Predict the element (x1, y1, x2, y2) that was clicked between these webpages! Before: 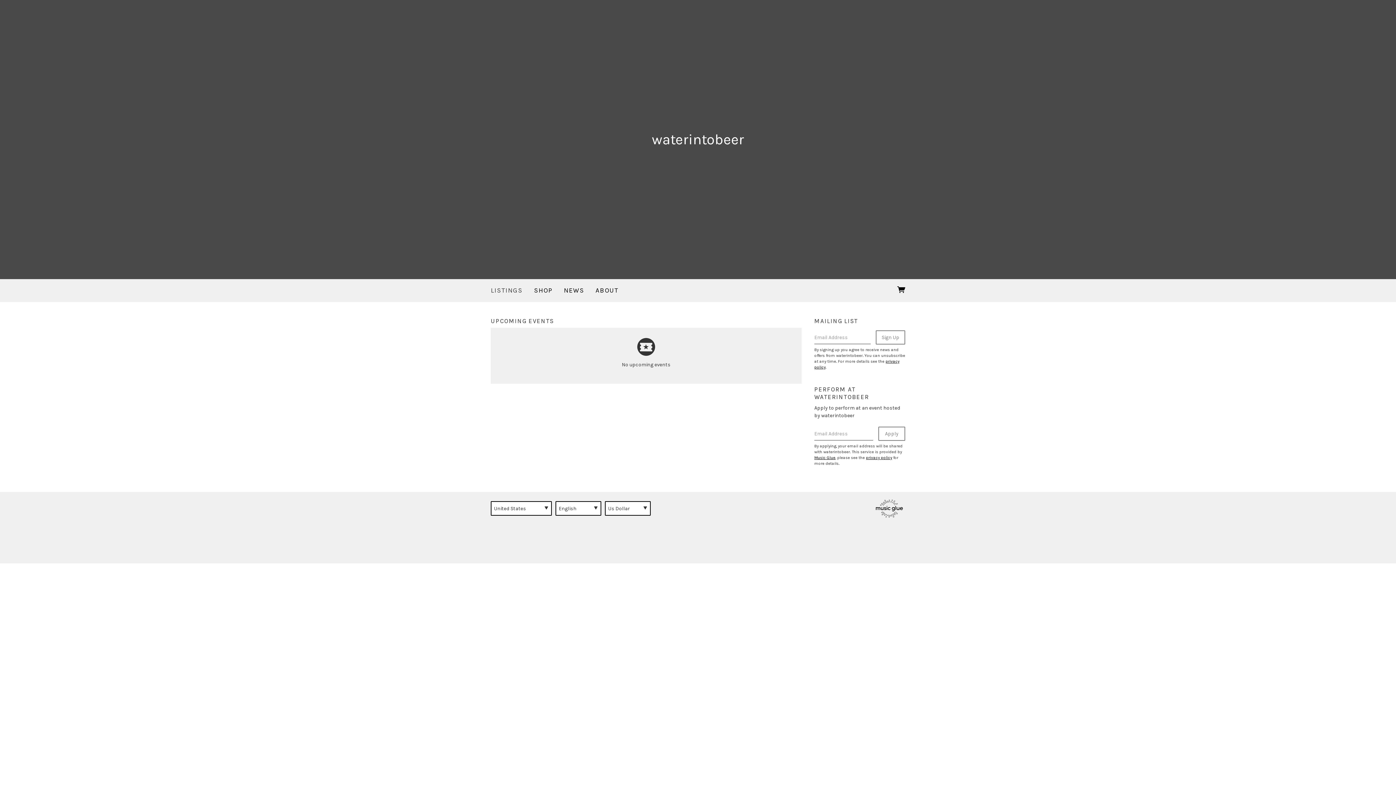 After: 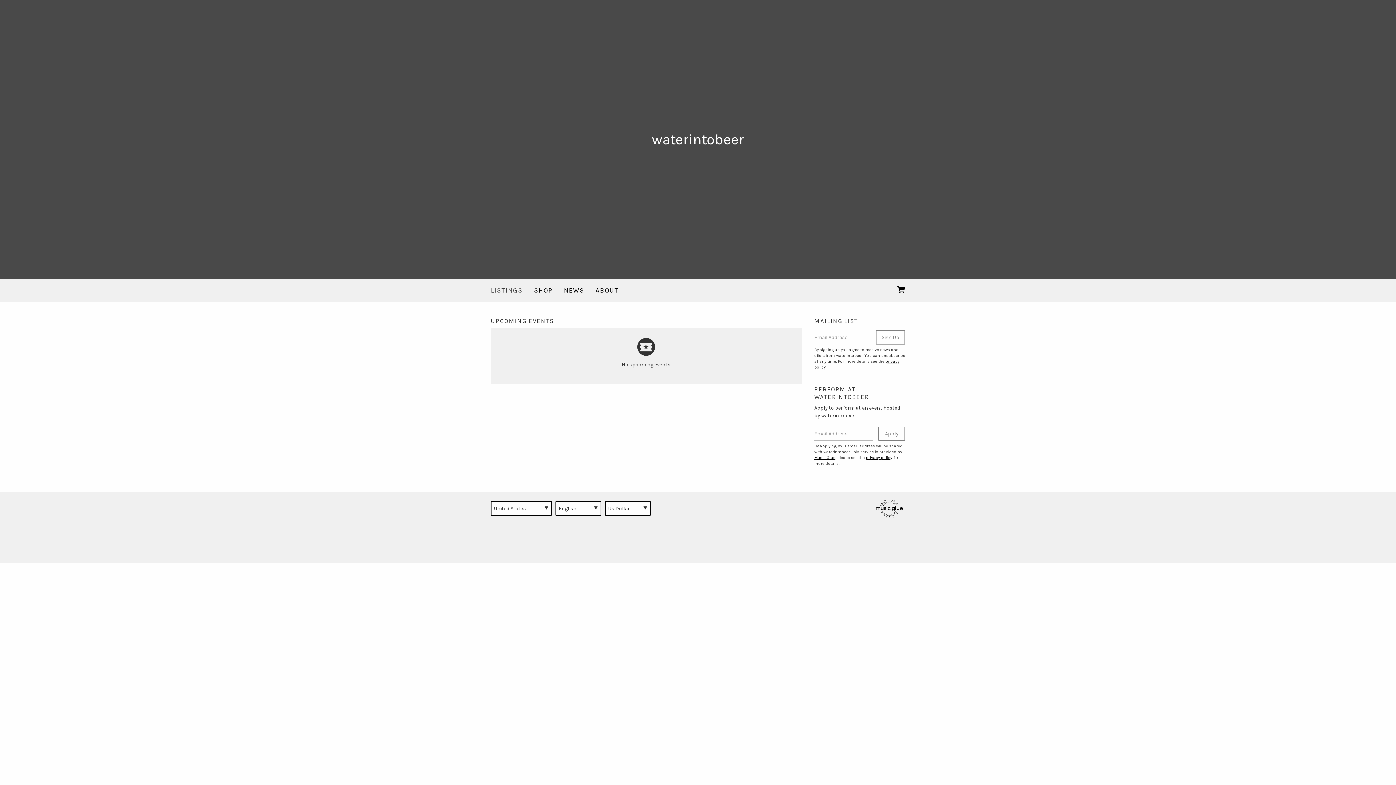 Action: label: waterintobeer bbox: (652, 130, 744, 148)